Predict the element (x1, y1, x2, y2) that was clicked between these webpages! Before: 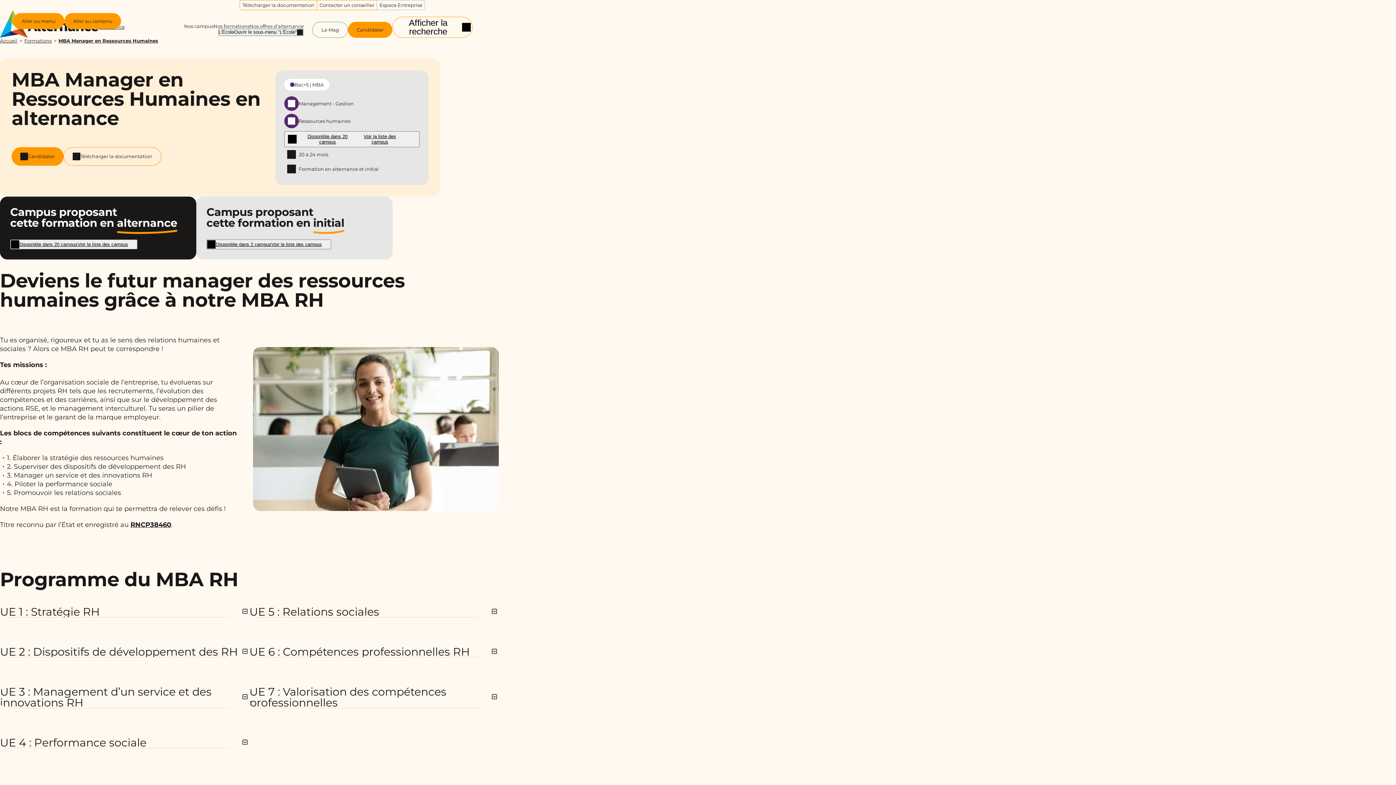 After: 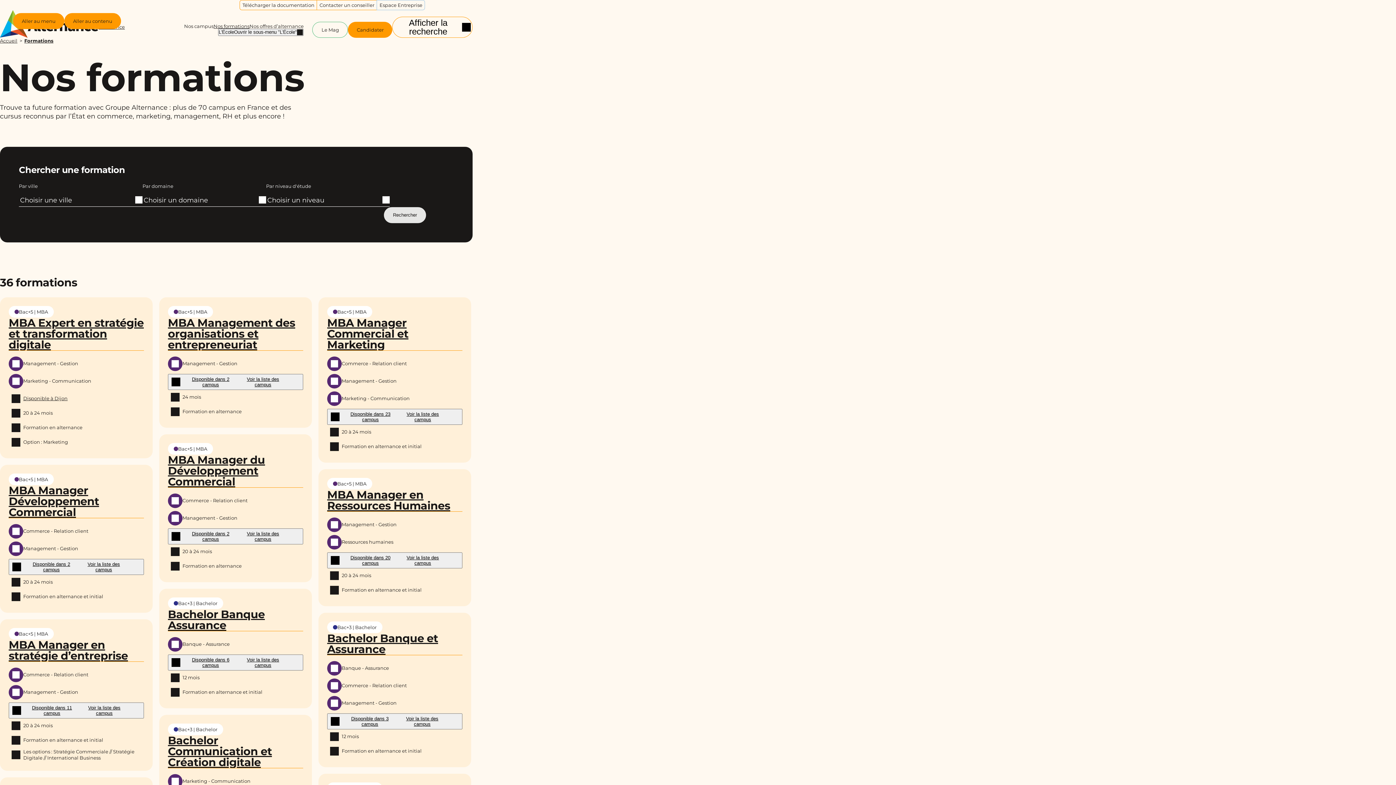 Action: bbox: (213, 23, 249, 28) label: Nos formations